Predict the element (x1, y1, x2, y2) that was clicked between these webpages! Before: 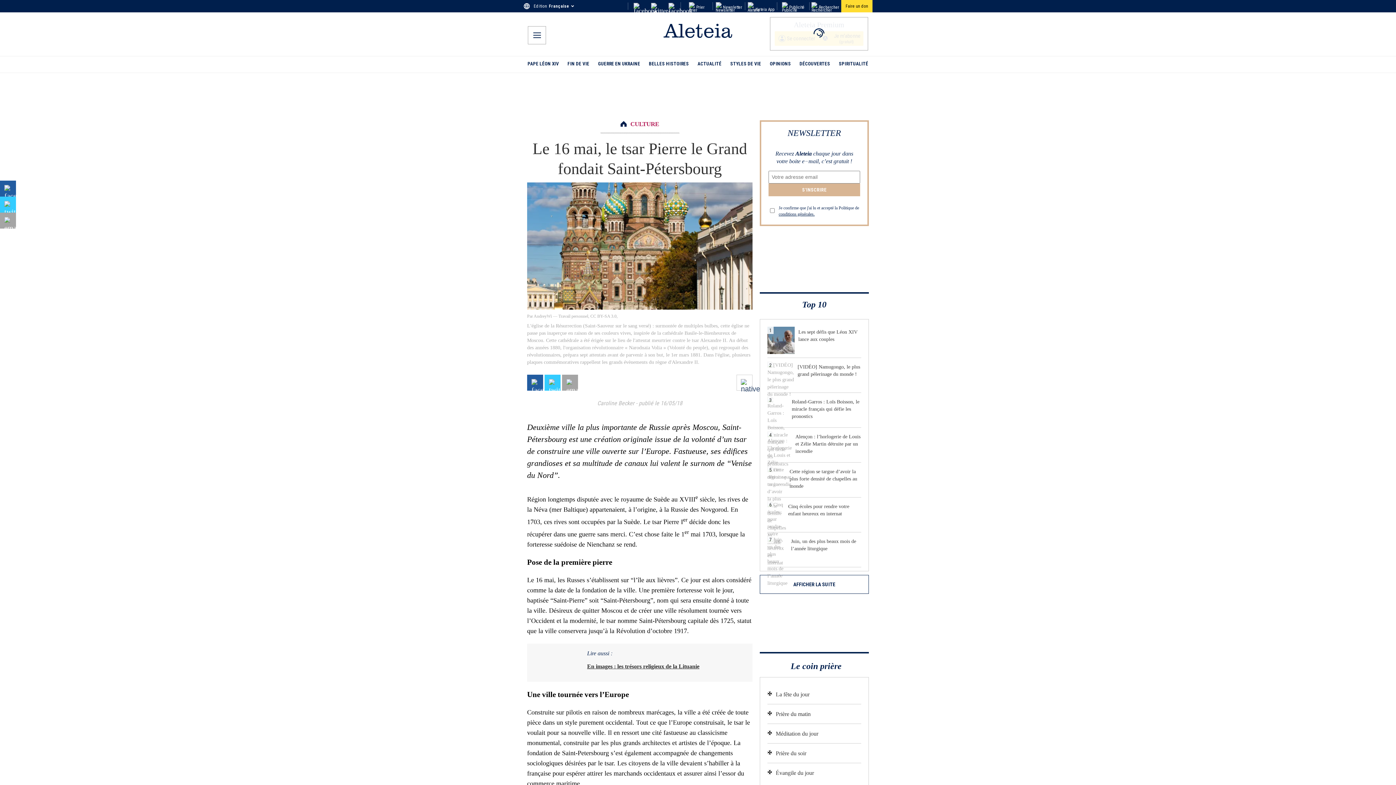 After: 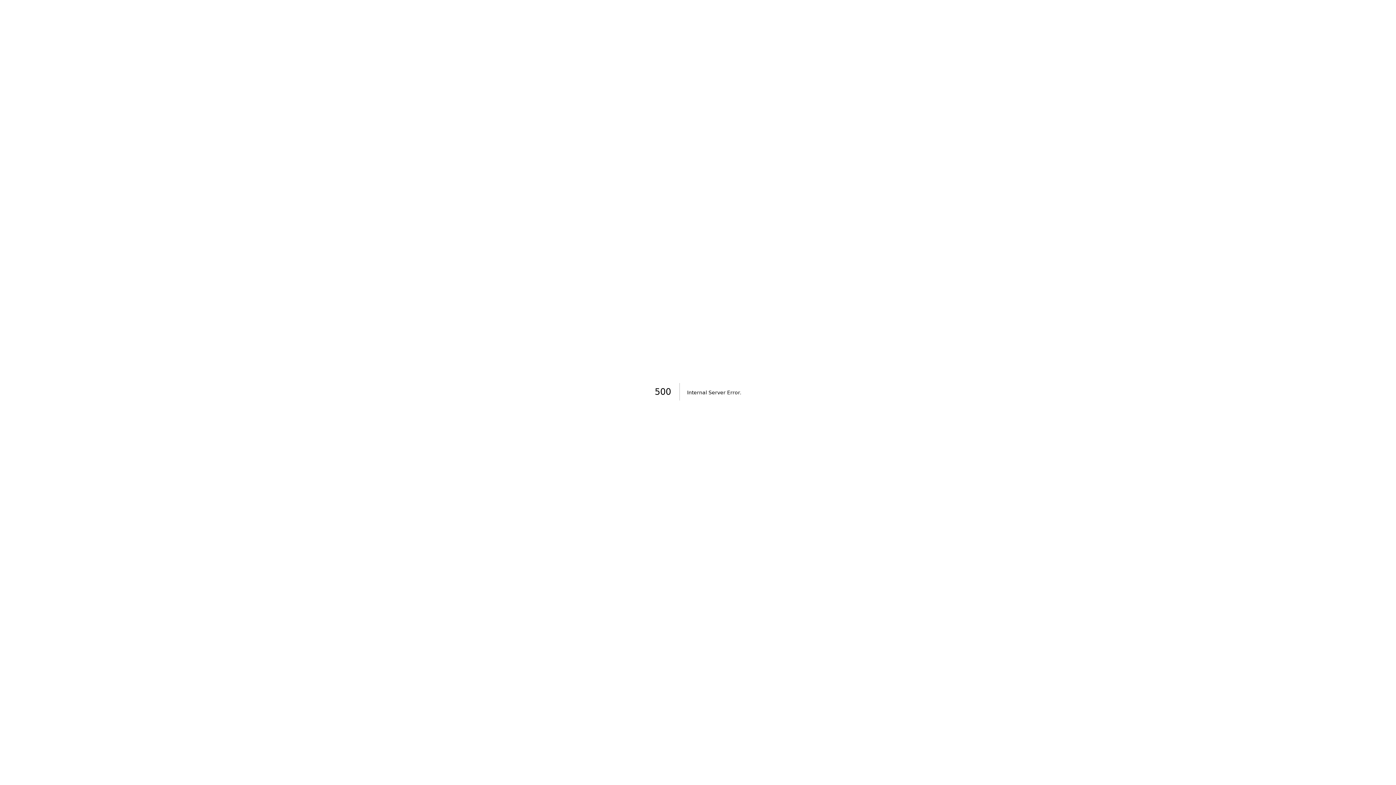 Action: bbox: (715, 2, 742, 12) label: Newsletter